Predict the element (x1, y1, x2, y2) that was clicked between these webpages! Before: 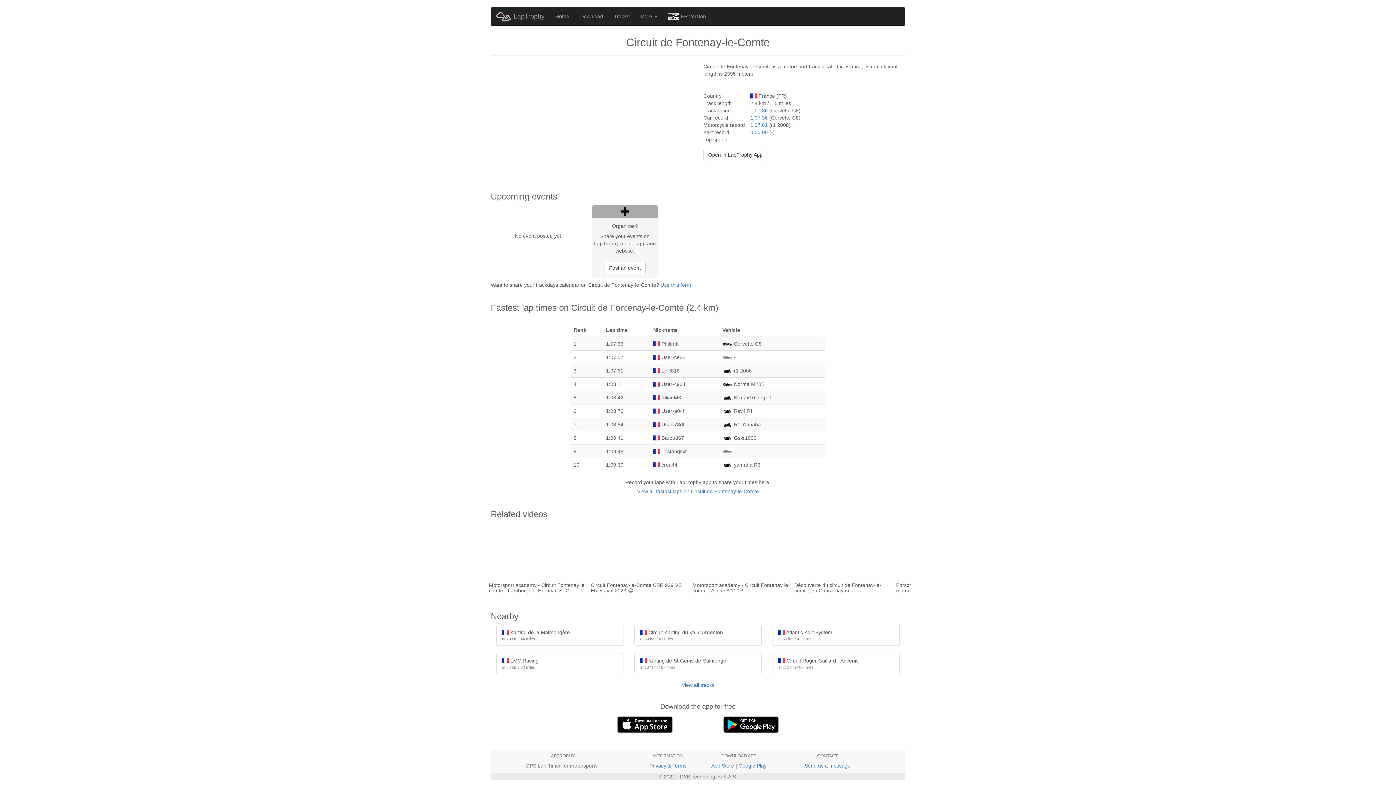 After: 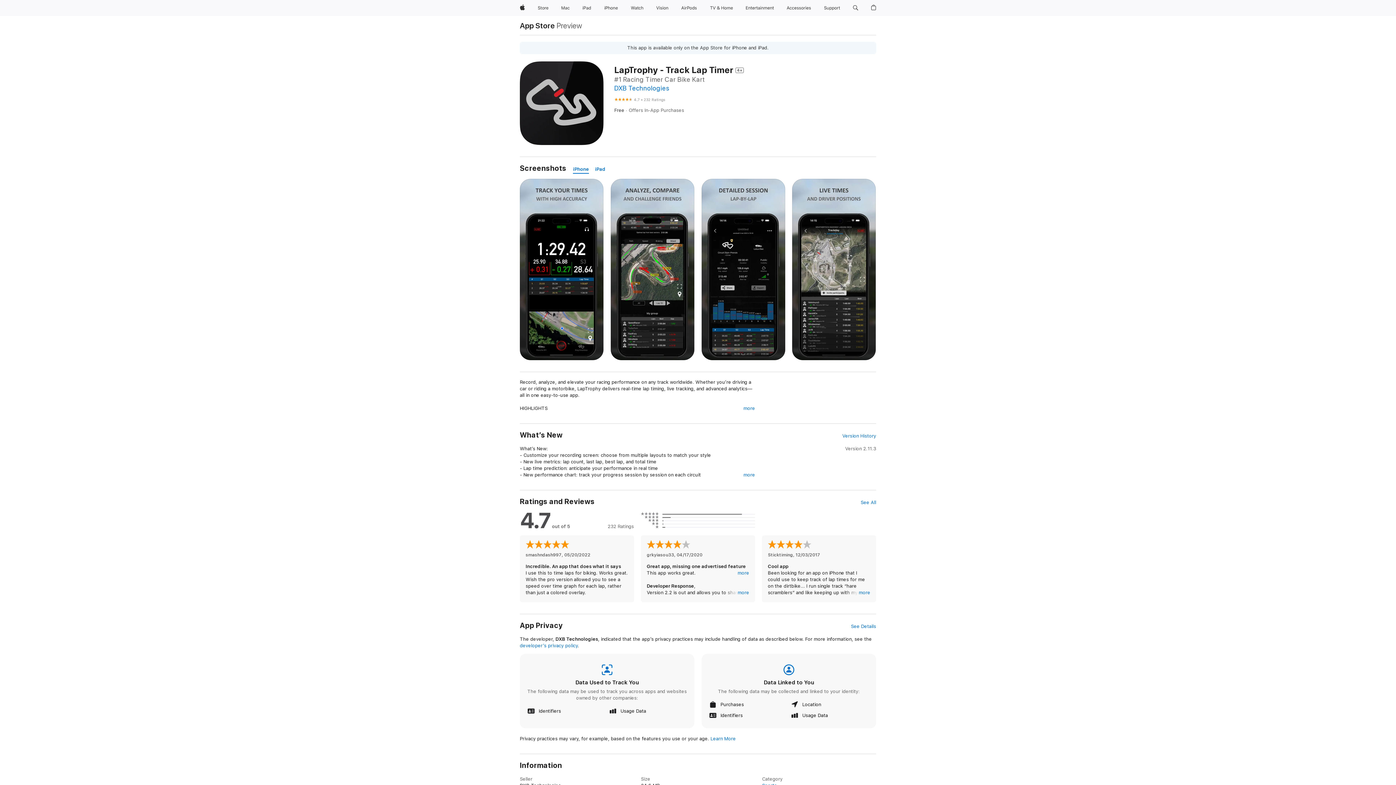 Action: label: App Store bbox: (711, 763, 734, 769)